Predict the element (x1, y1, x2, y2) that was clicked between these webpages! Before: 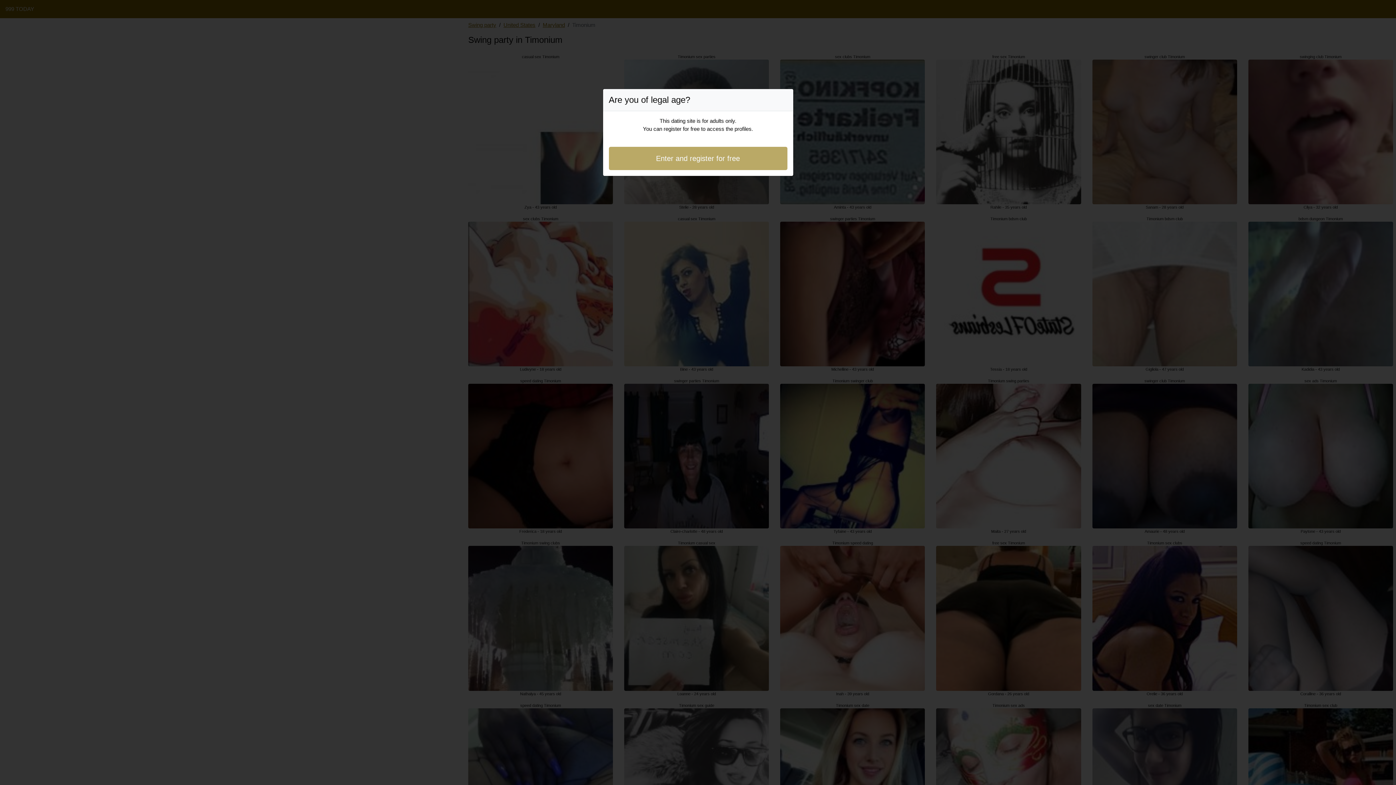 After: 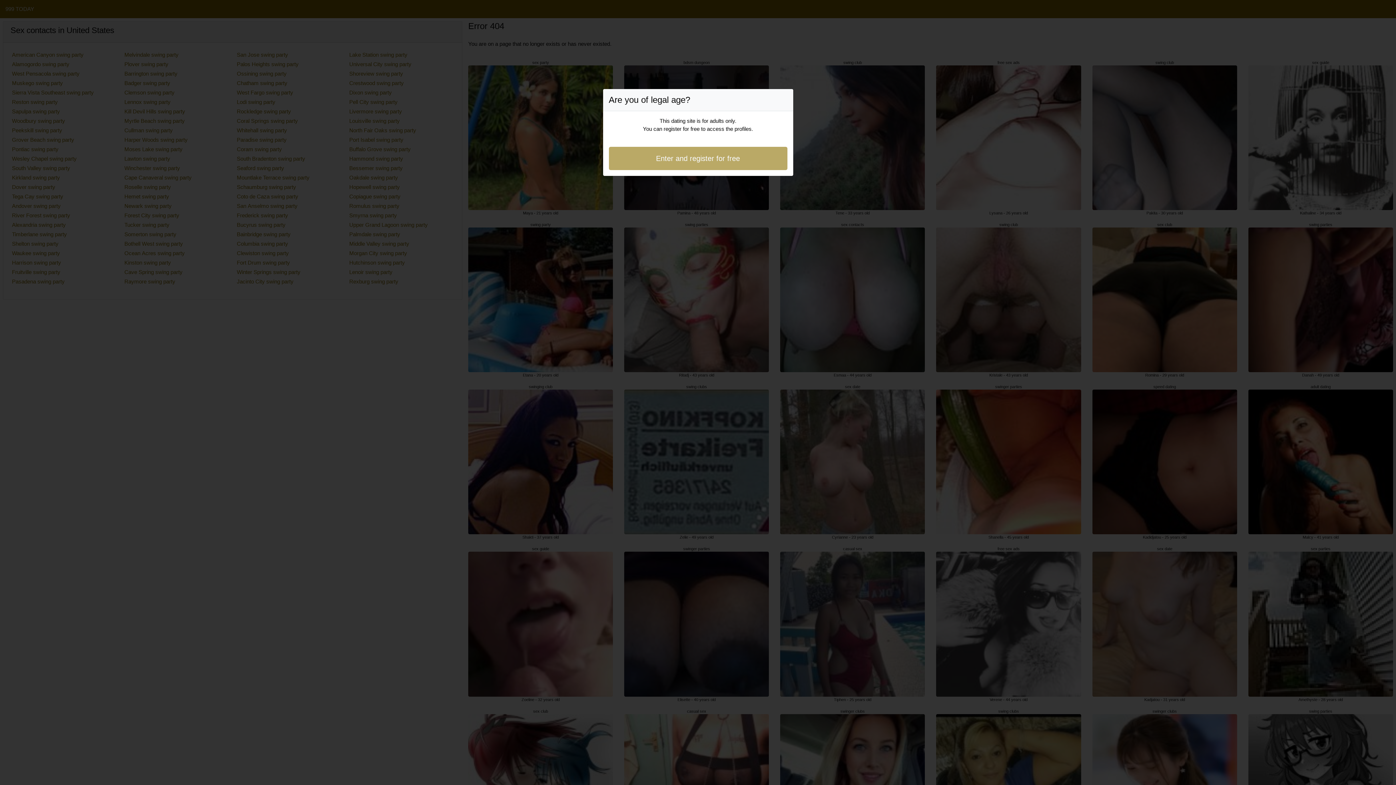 Action: label: Enter and register for free bbox: (608, 146, 787, 170)